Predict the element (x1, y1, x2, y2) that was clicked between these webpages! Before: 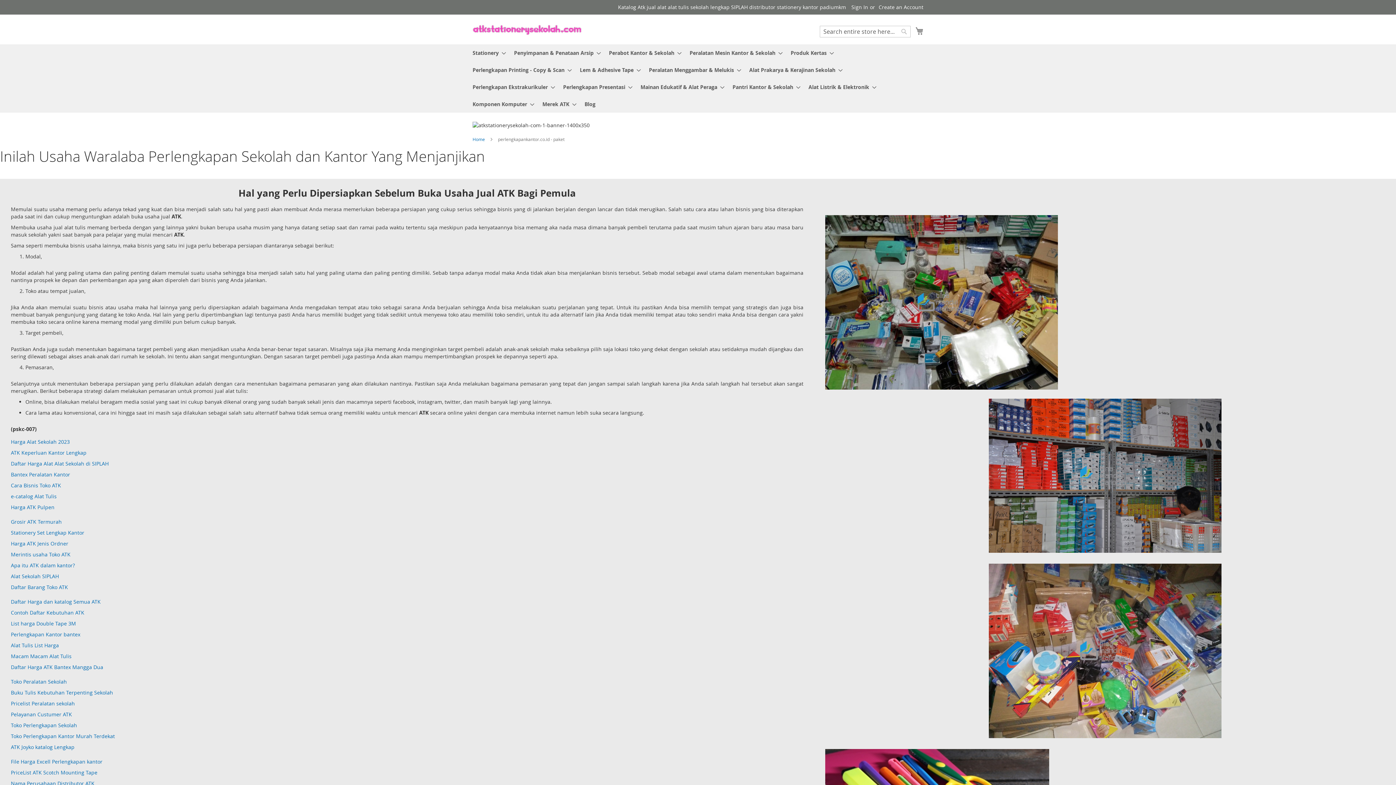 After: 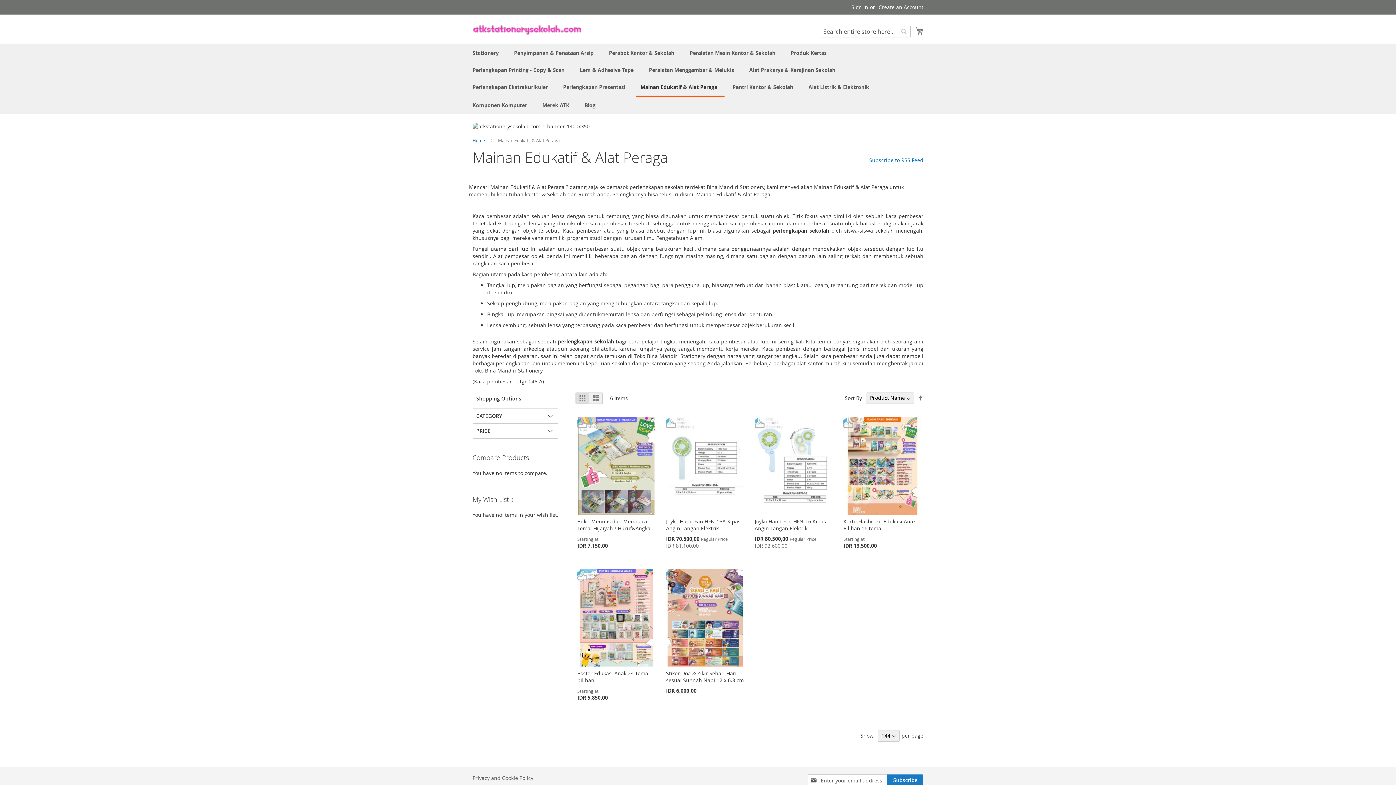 Action: label: Mainan Edukatif & Alat Peraga bbox: (636, 78, 724, 95)